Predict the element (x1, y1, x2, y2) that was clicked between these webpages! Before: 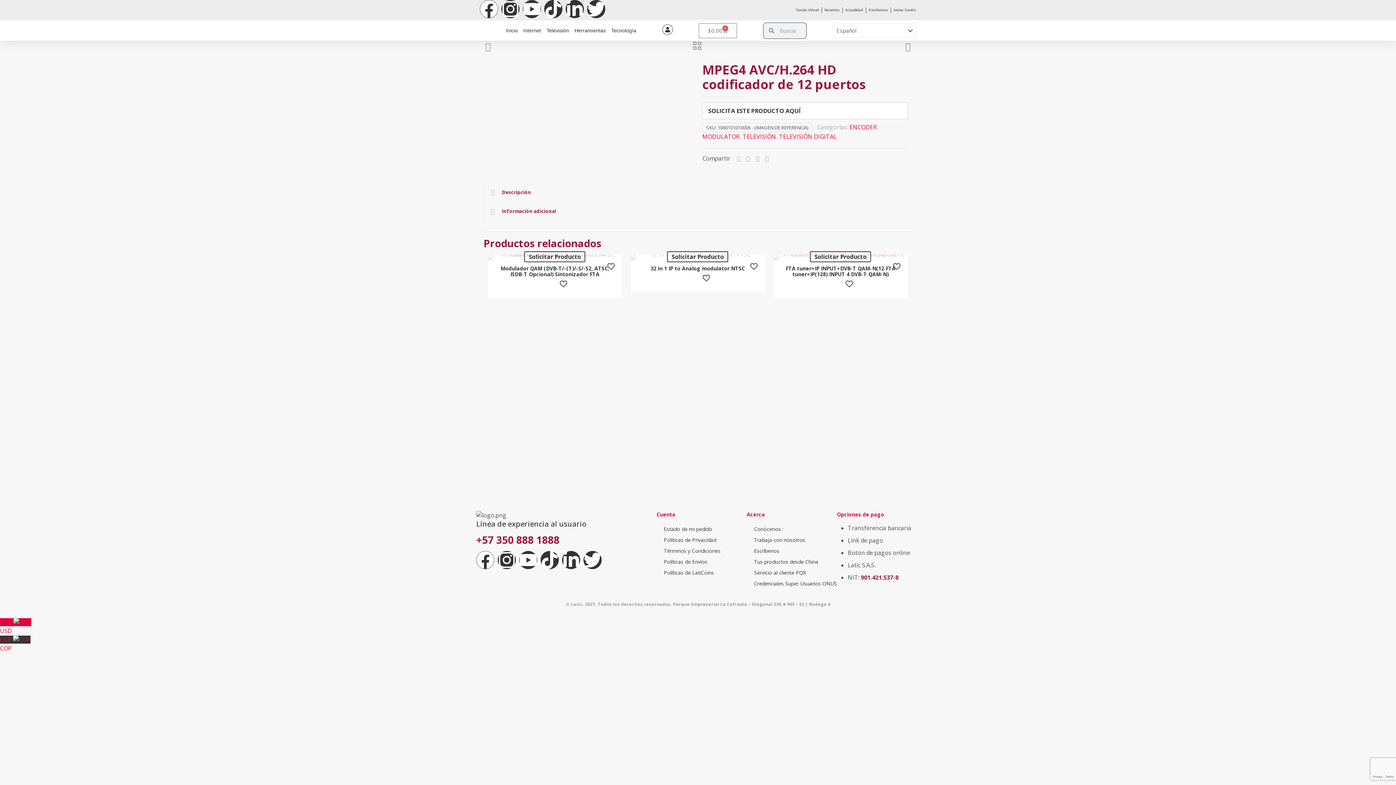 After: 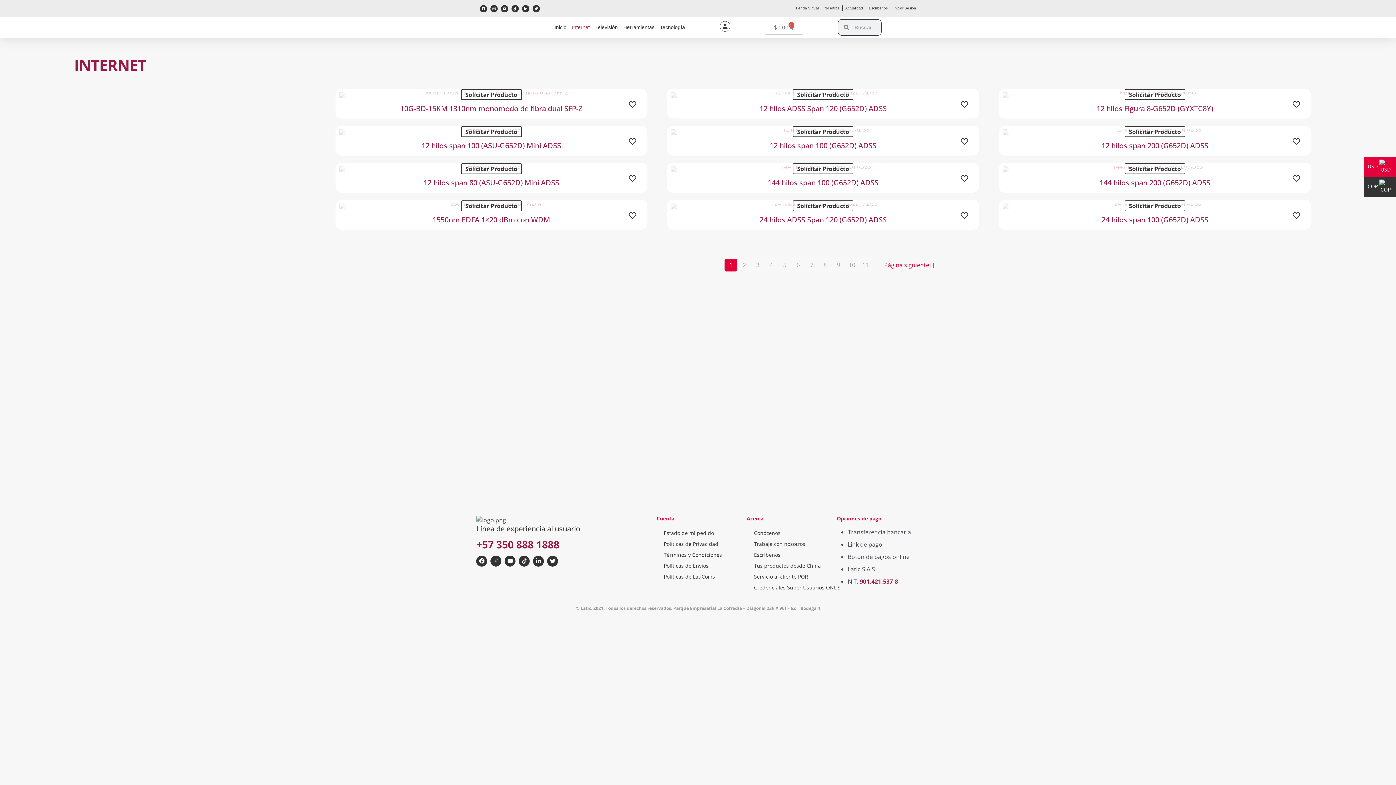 Action: bbox: (523, 22, 541, 38) label: Internet